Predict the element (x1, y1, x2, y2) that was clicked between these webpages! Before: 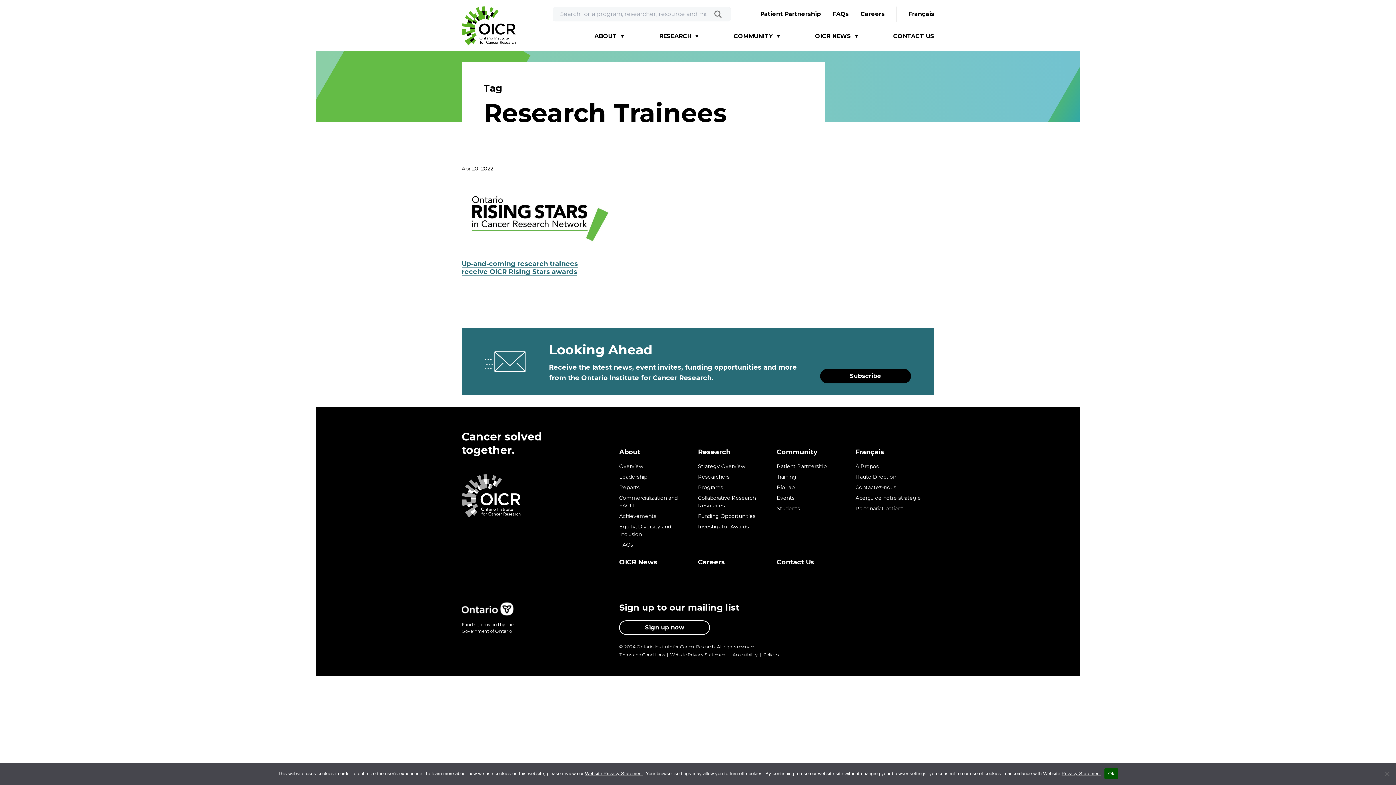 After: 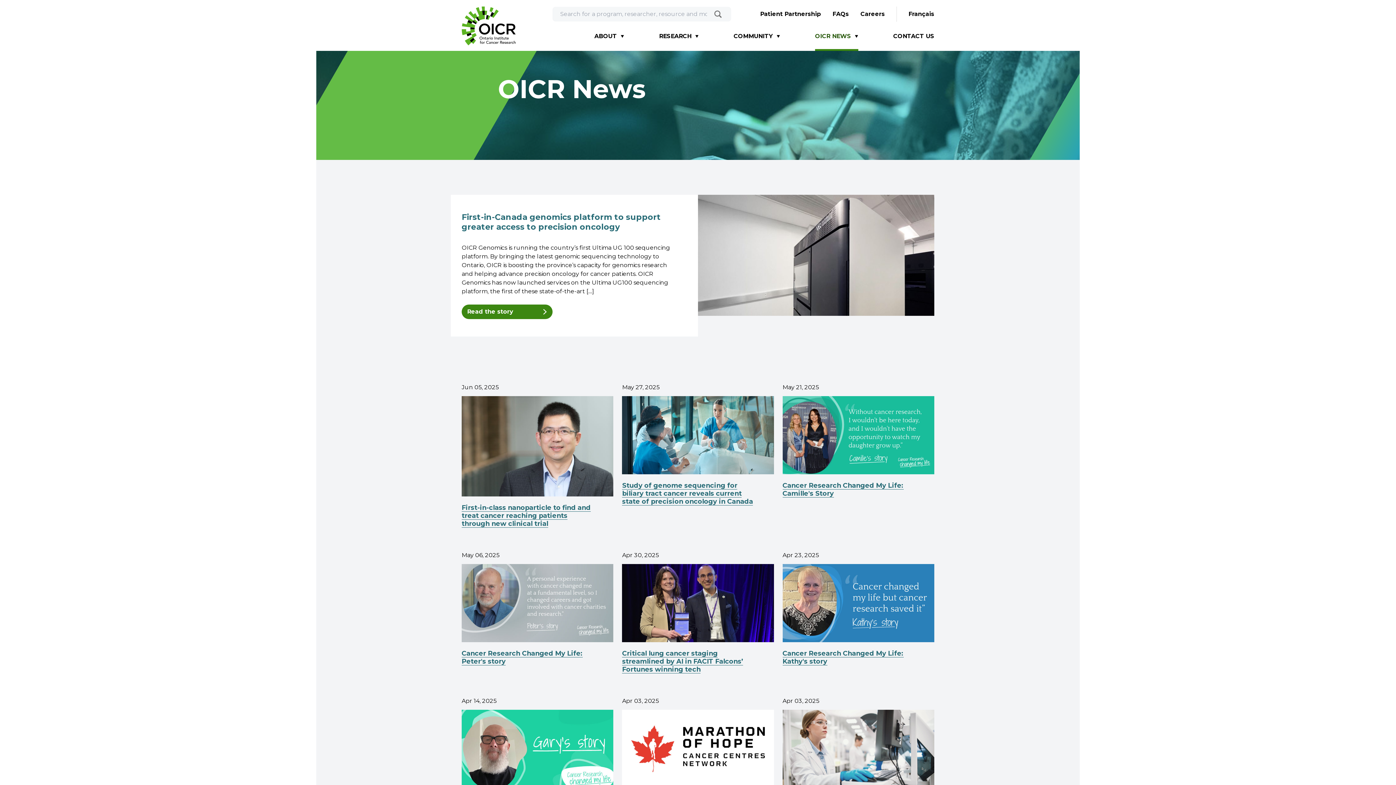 Action: label: OICR NEWS bbox: (815, 21, 858, 50)